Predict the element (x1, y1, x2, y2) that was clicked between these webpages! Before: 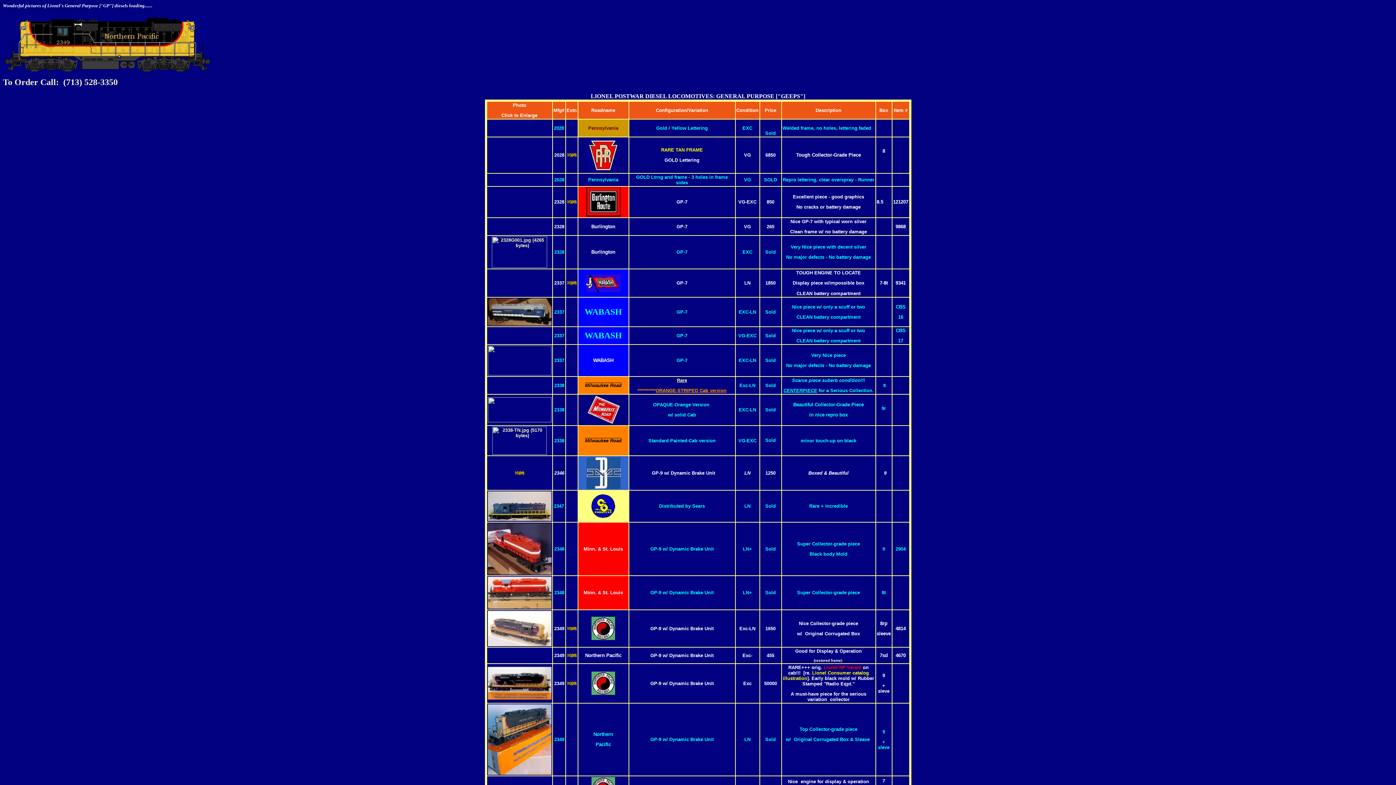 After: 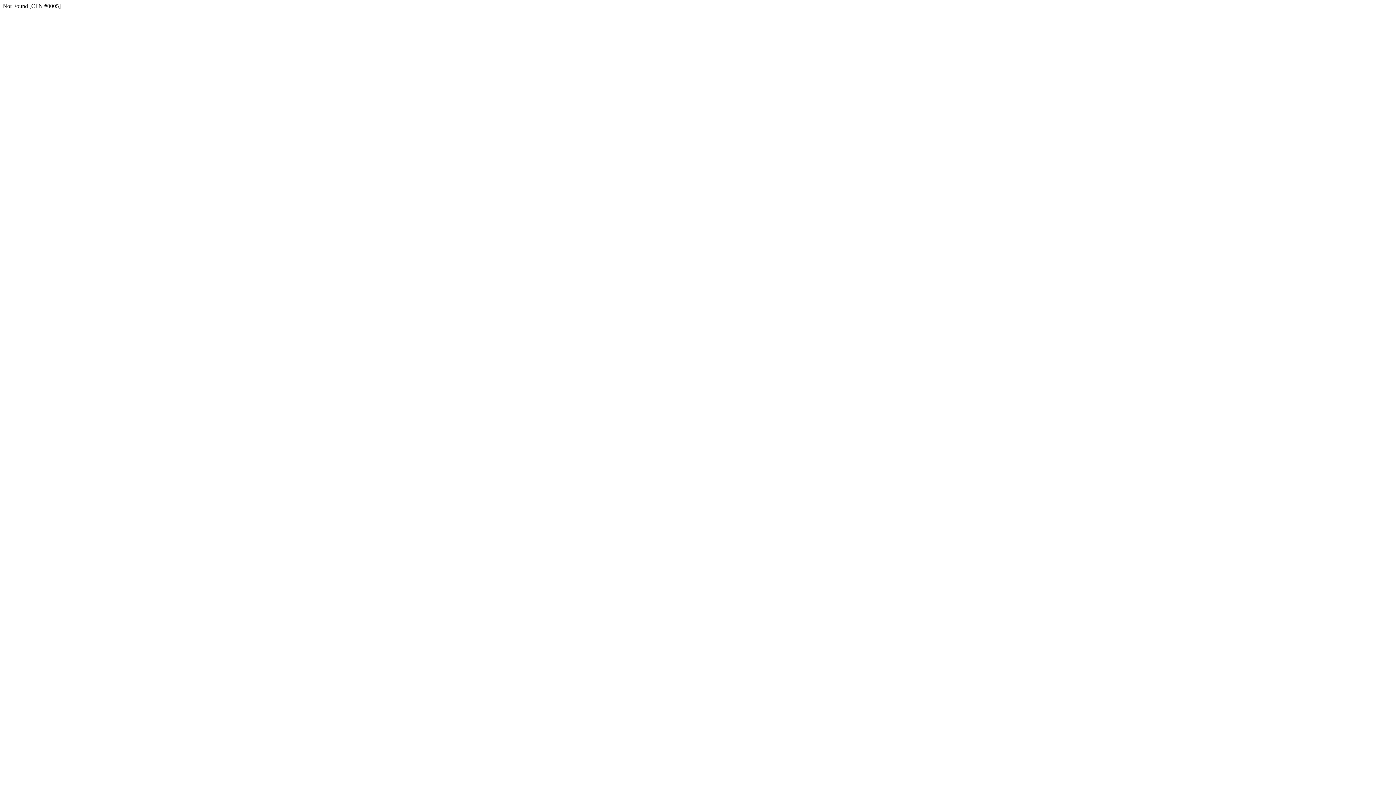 Action: bbox: (492, 450, 546, 456)